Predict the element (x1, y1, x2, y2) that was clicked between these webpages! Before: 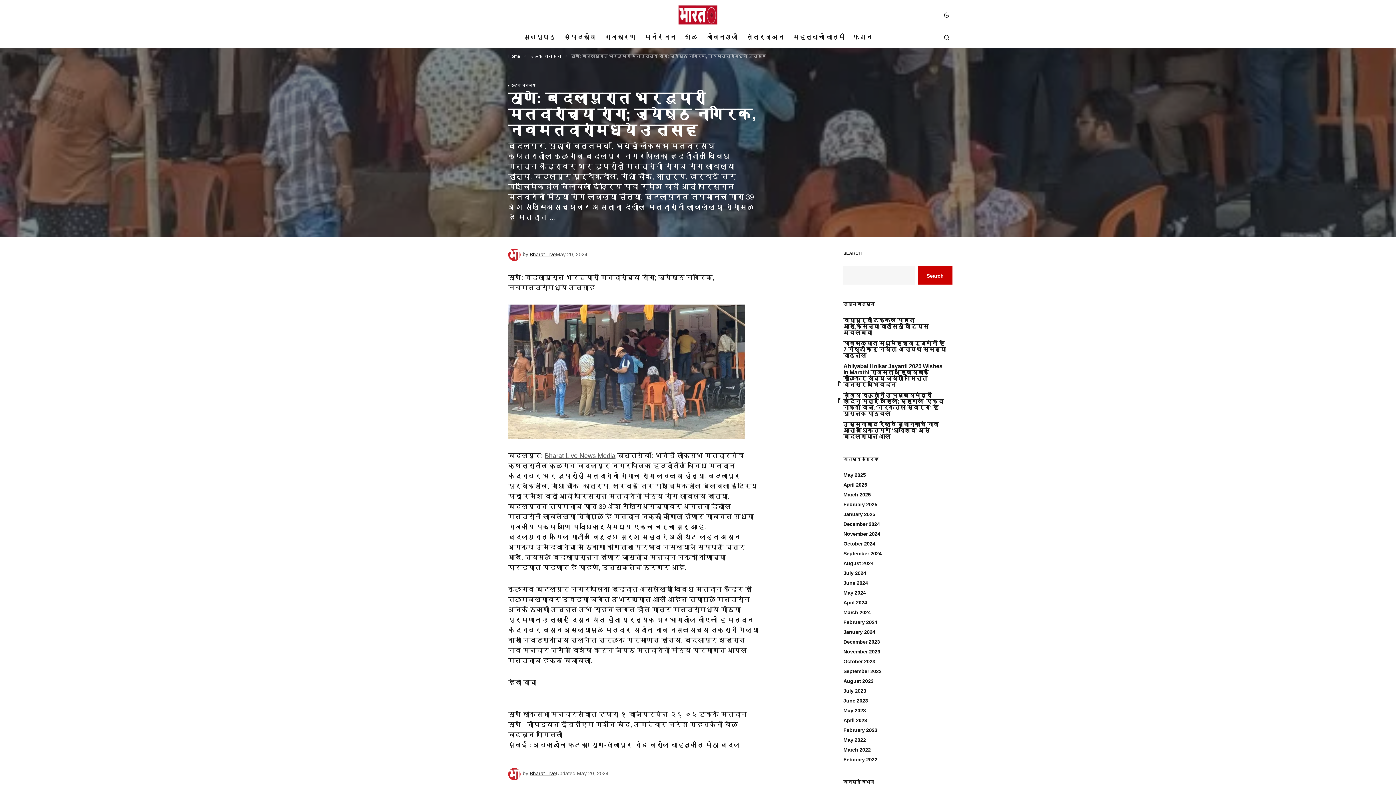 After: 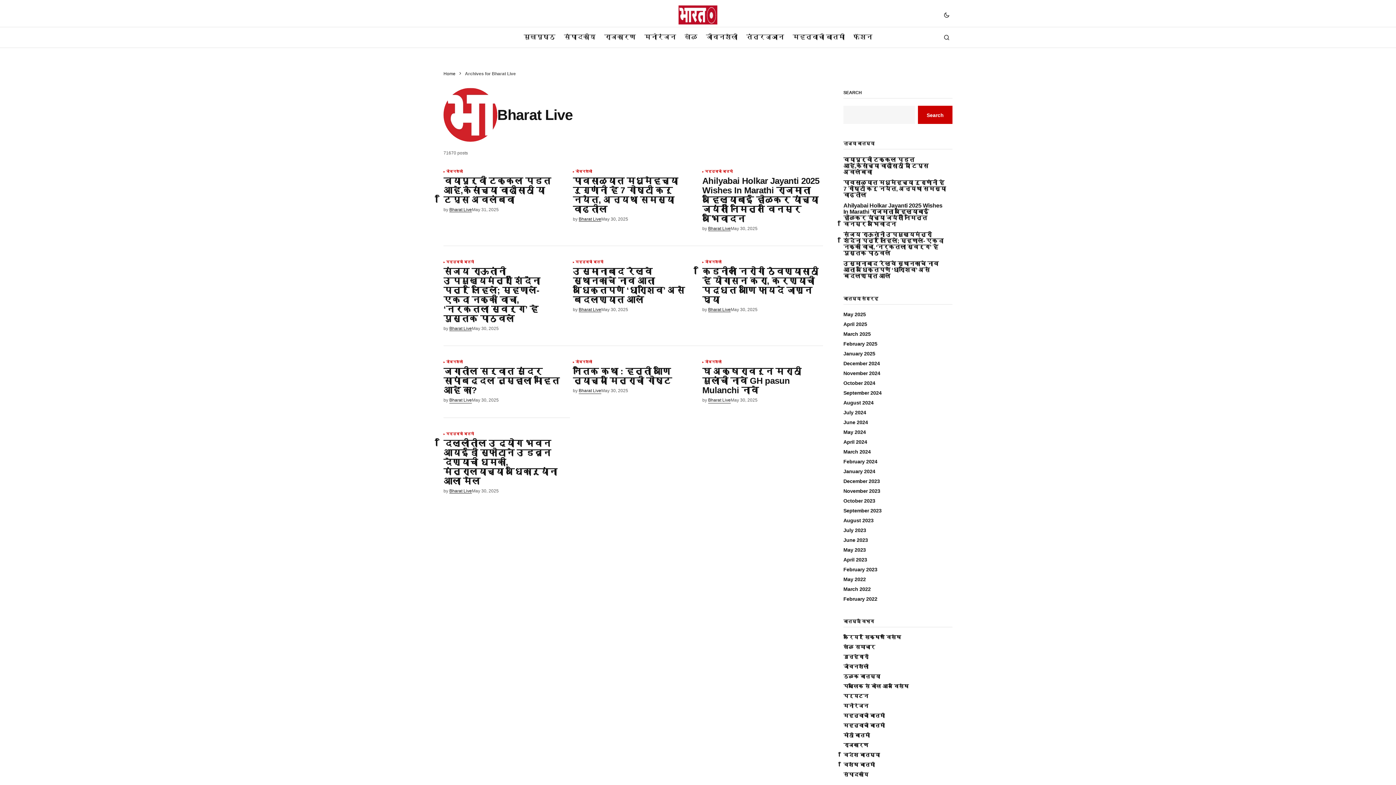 Action: label: Bharat Live bbox: (529, 251, 556, 257)